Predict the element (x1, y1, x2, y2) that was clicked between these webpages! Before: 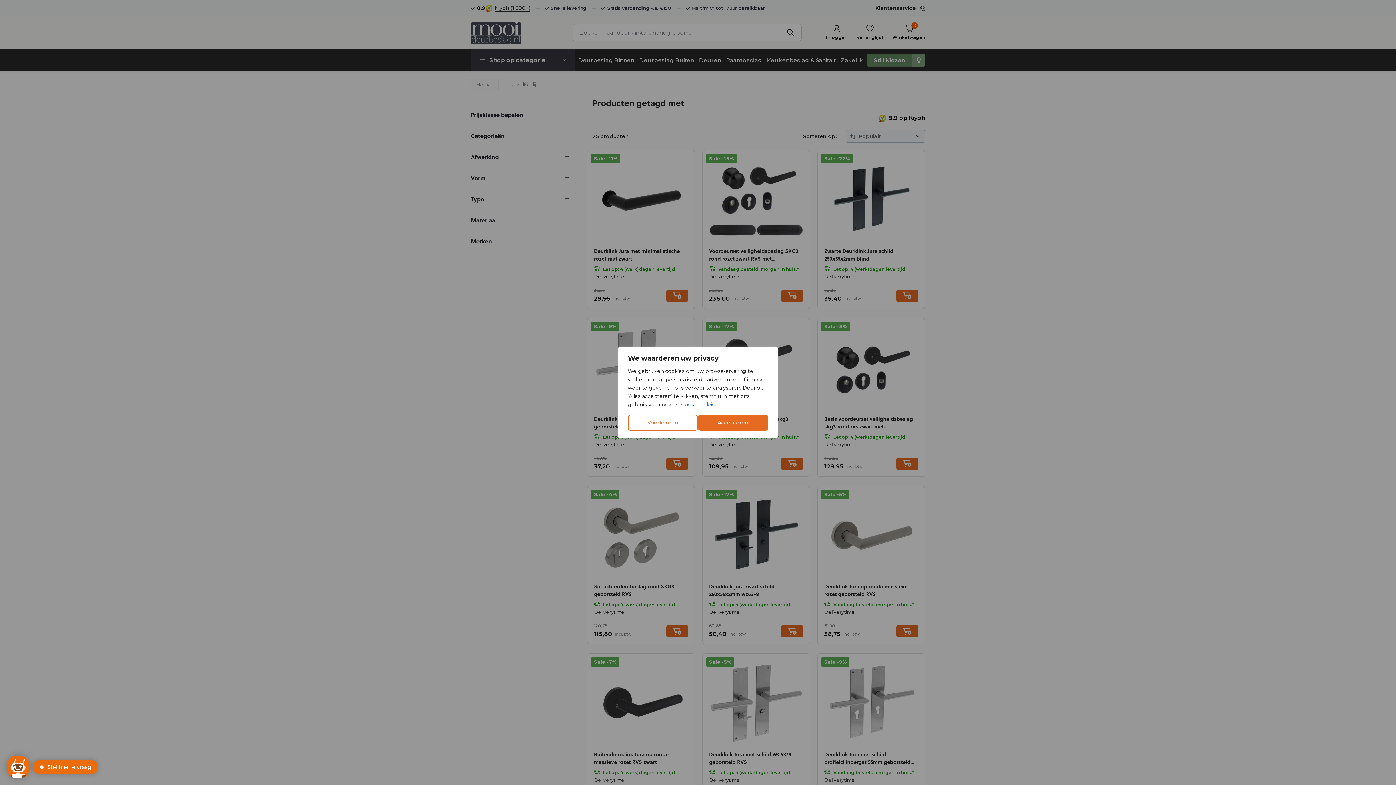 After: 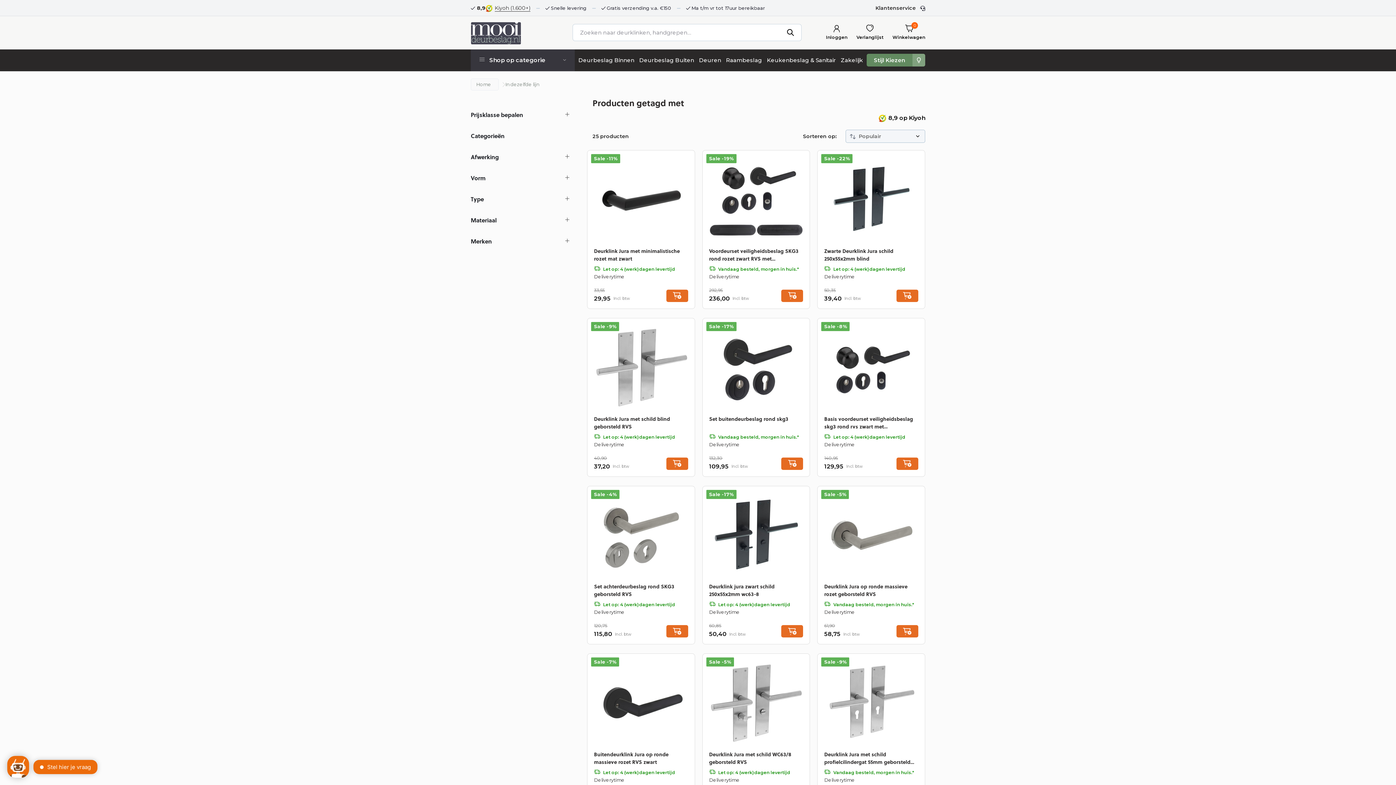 Action: bbox: (698, 414, 768, 430) label: Accepteren